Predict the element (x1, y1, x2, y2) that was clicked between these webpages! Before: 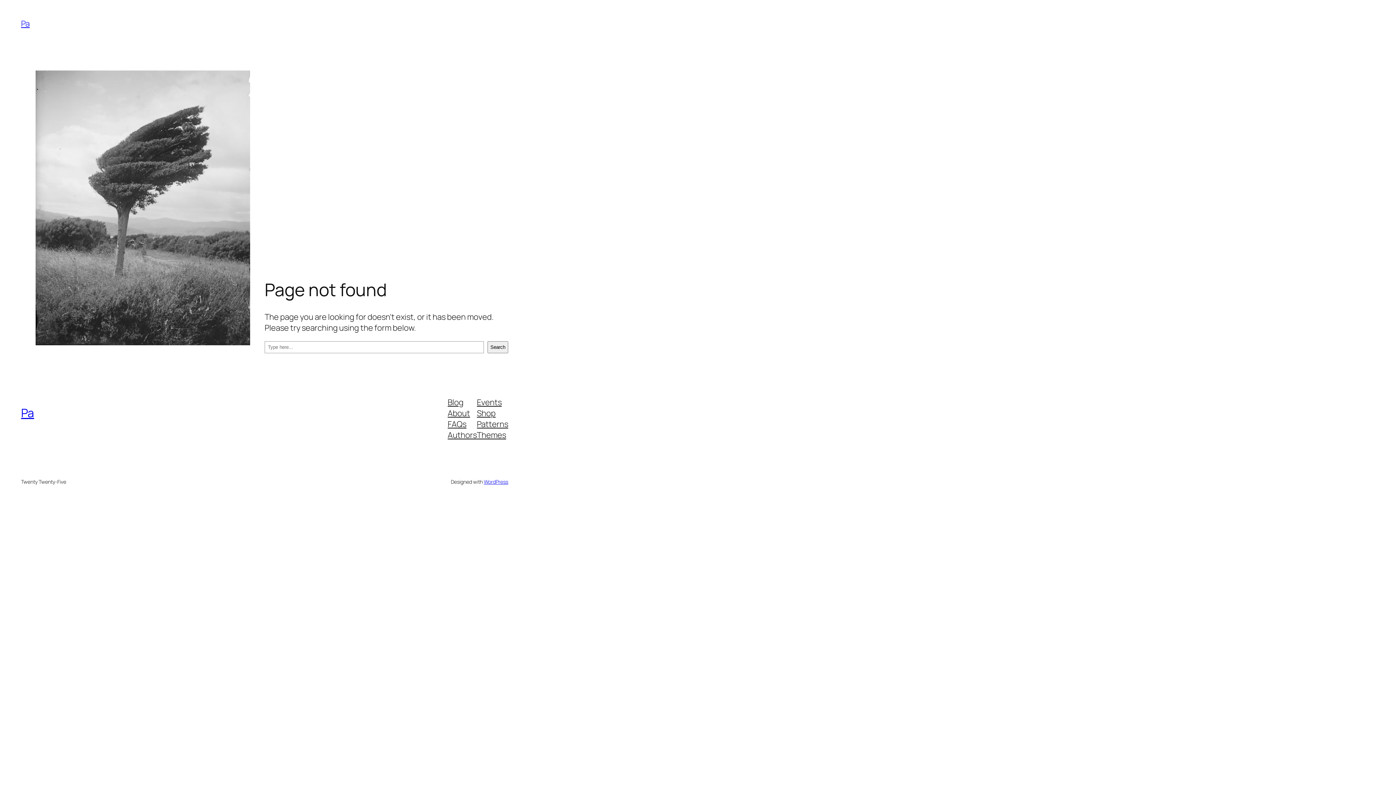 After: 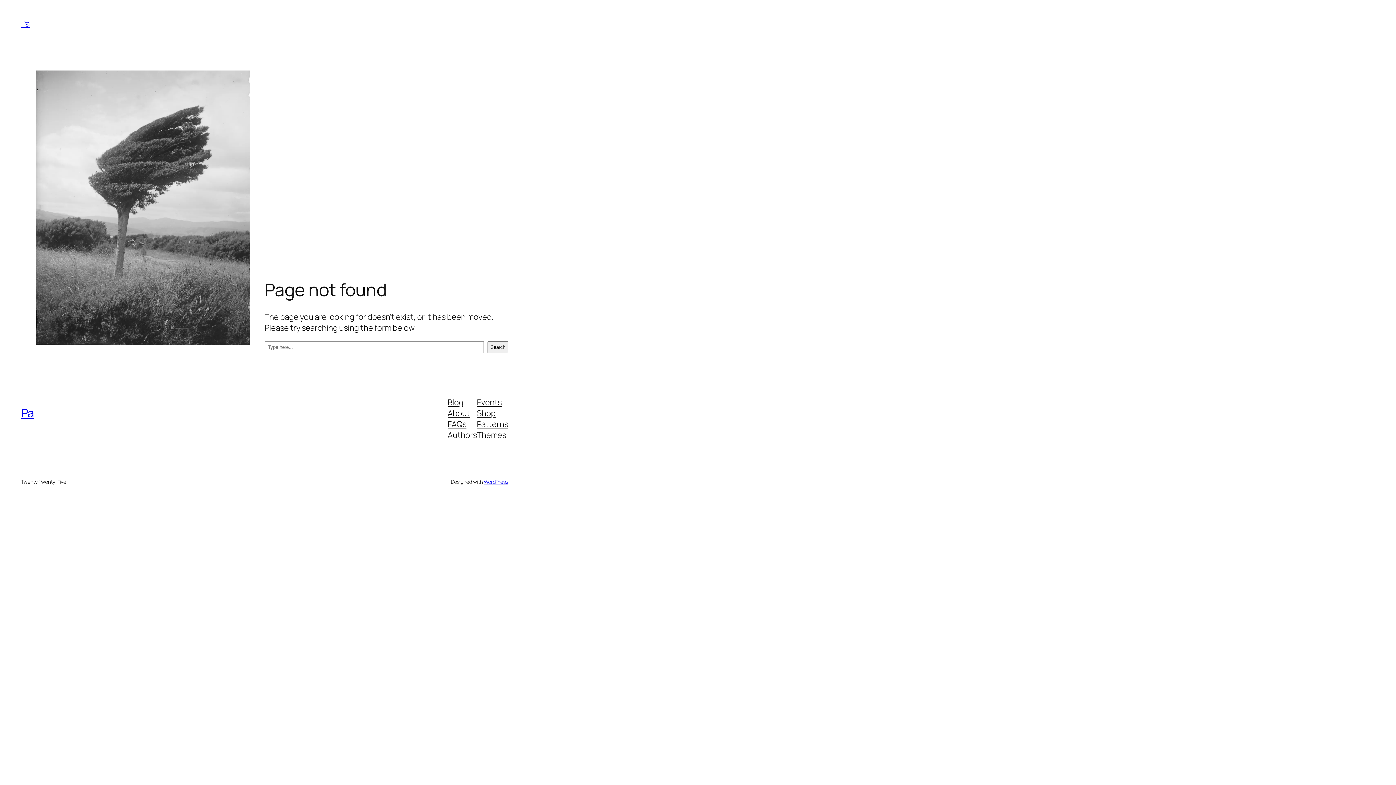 Action: bbox: (447, 396, 463, 407) label: Blog